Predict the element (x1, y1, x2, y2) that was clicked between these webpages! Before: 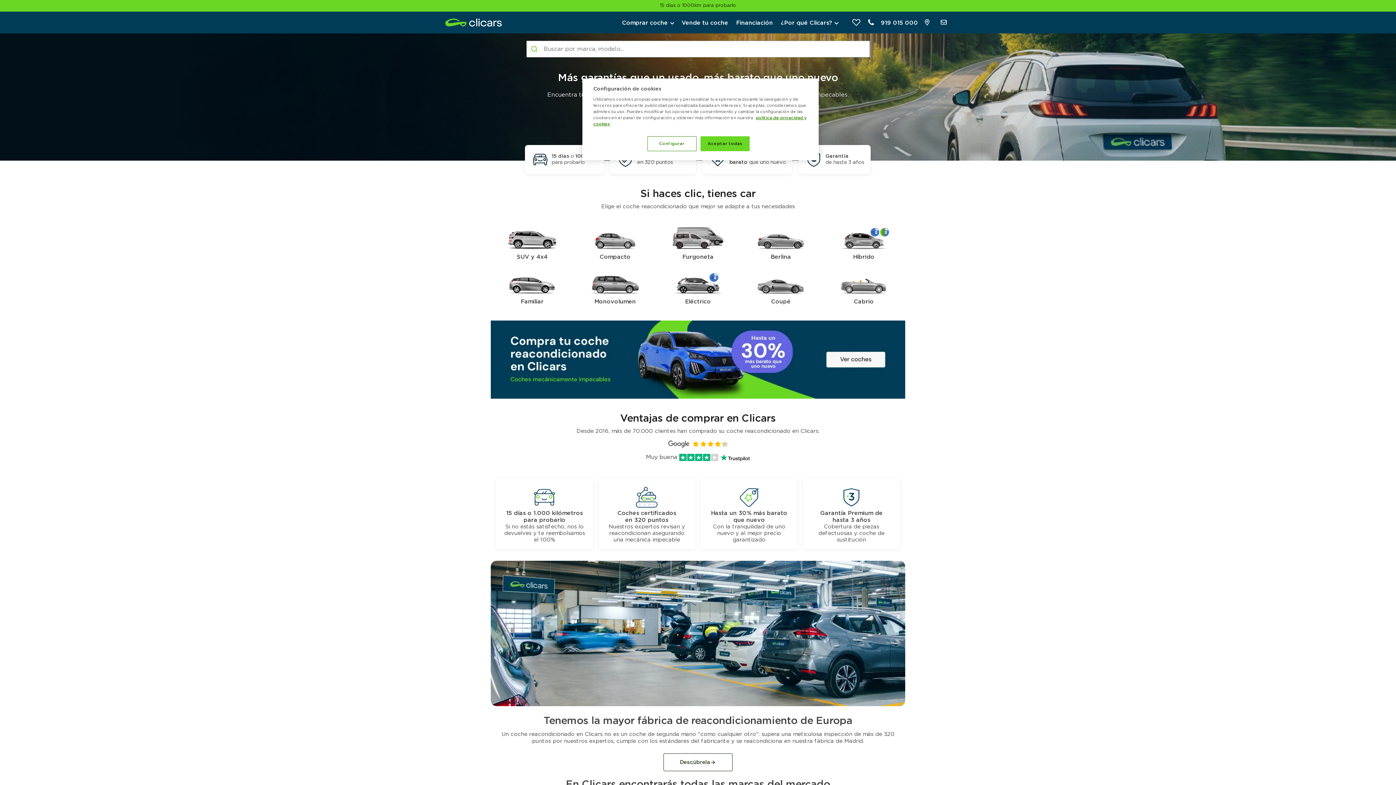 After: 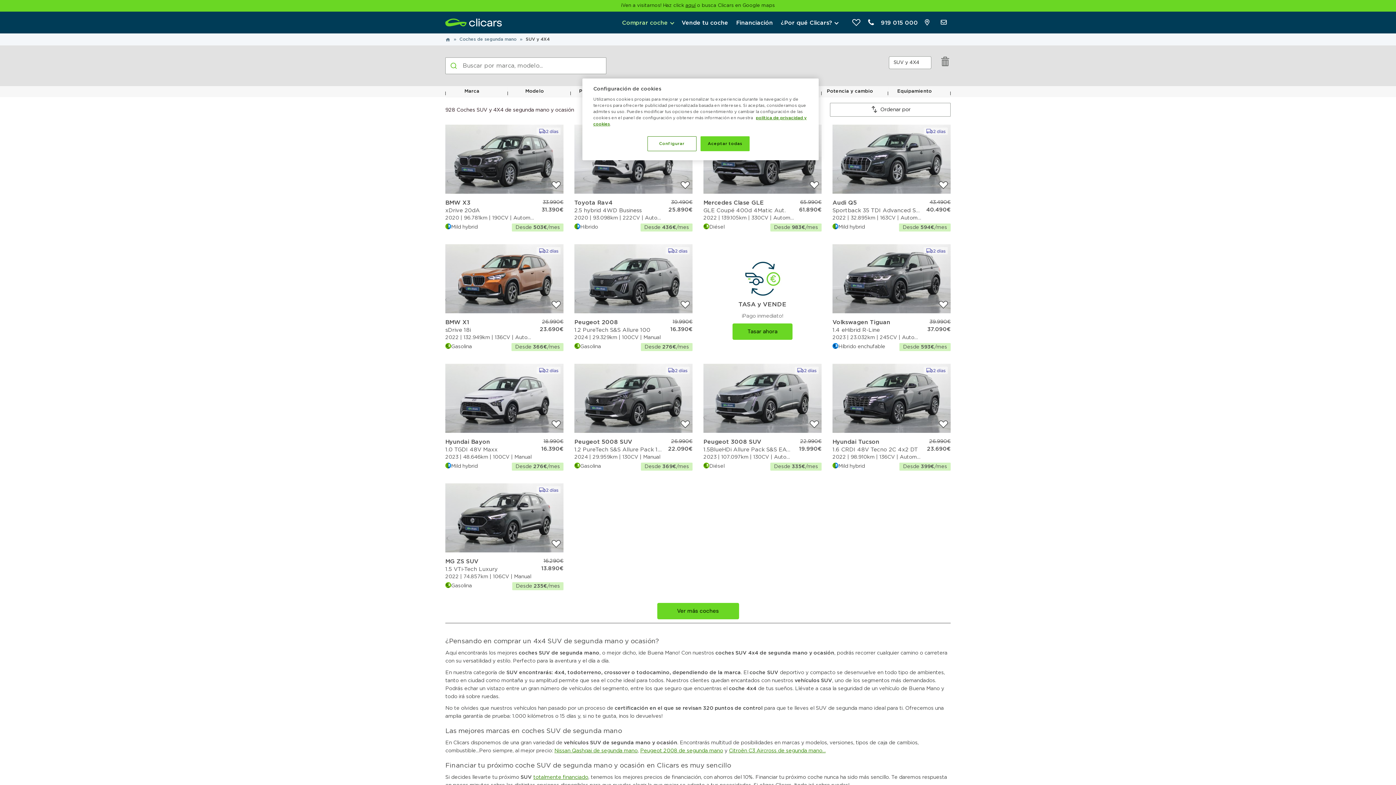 Action: bbox: (490, 222, 573, 260) label: SUV y 4x4